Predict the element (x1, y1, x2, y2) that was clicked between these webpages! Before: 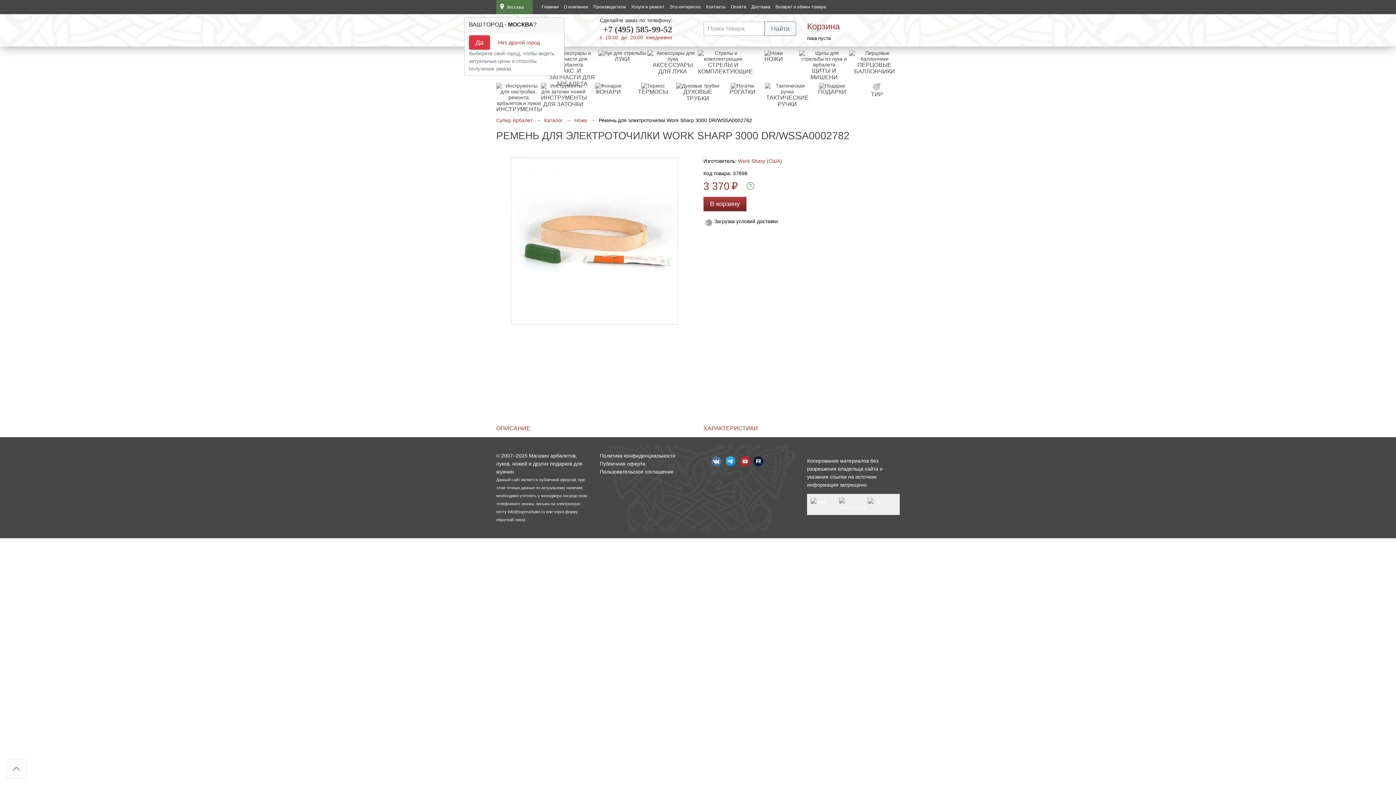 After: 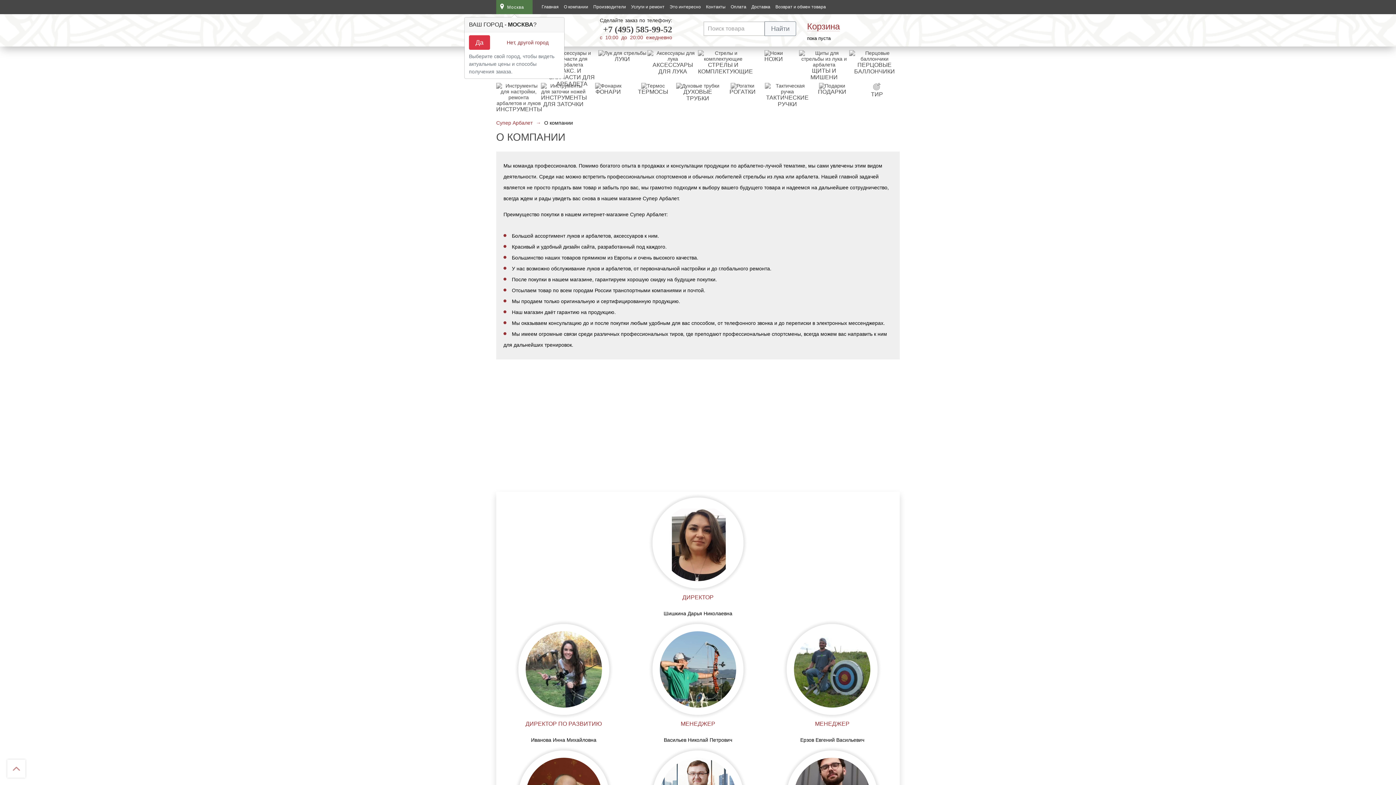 Action: label: О компании bbox: (564, 0, 588, 13)